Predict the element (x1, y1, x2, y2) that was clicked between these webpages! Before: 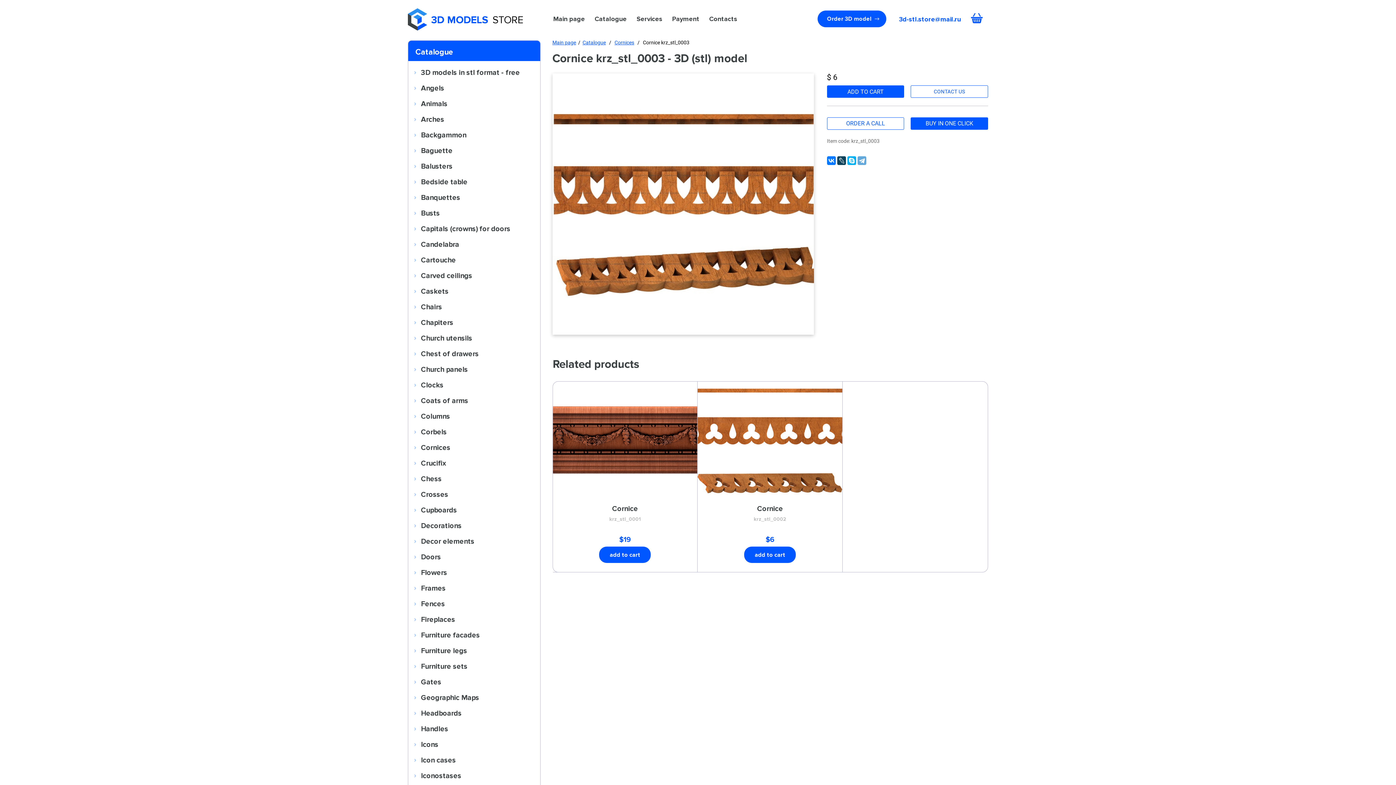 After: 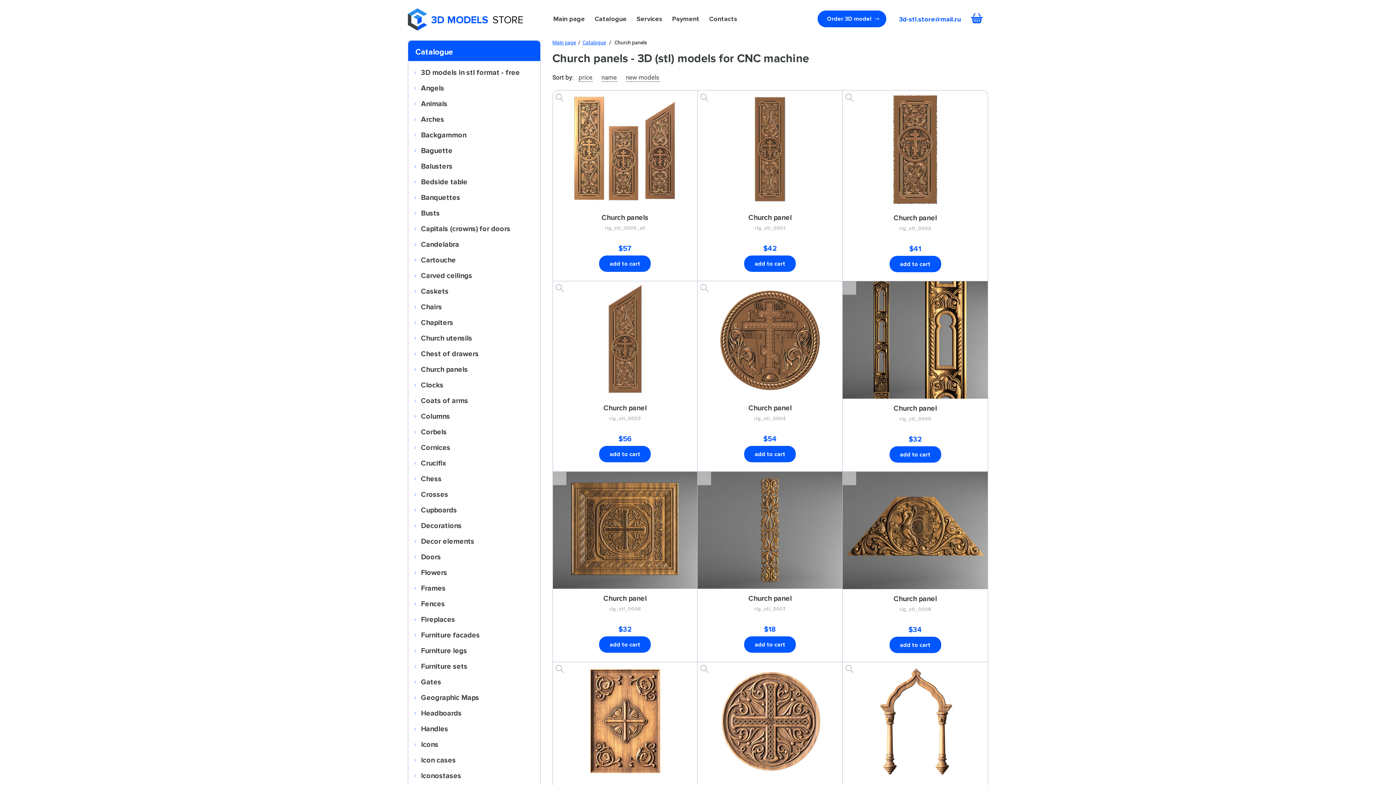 Action: bbox: (408, 362, 540, 376) label: Church panels